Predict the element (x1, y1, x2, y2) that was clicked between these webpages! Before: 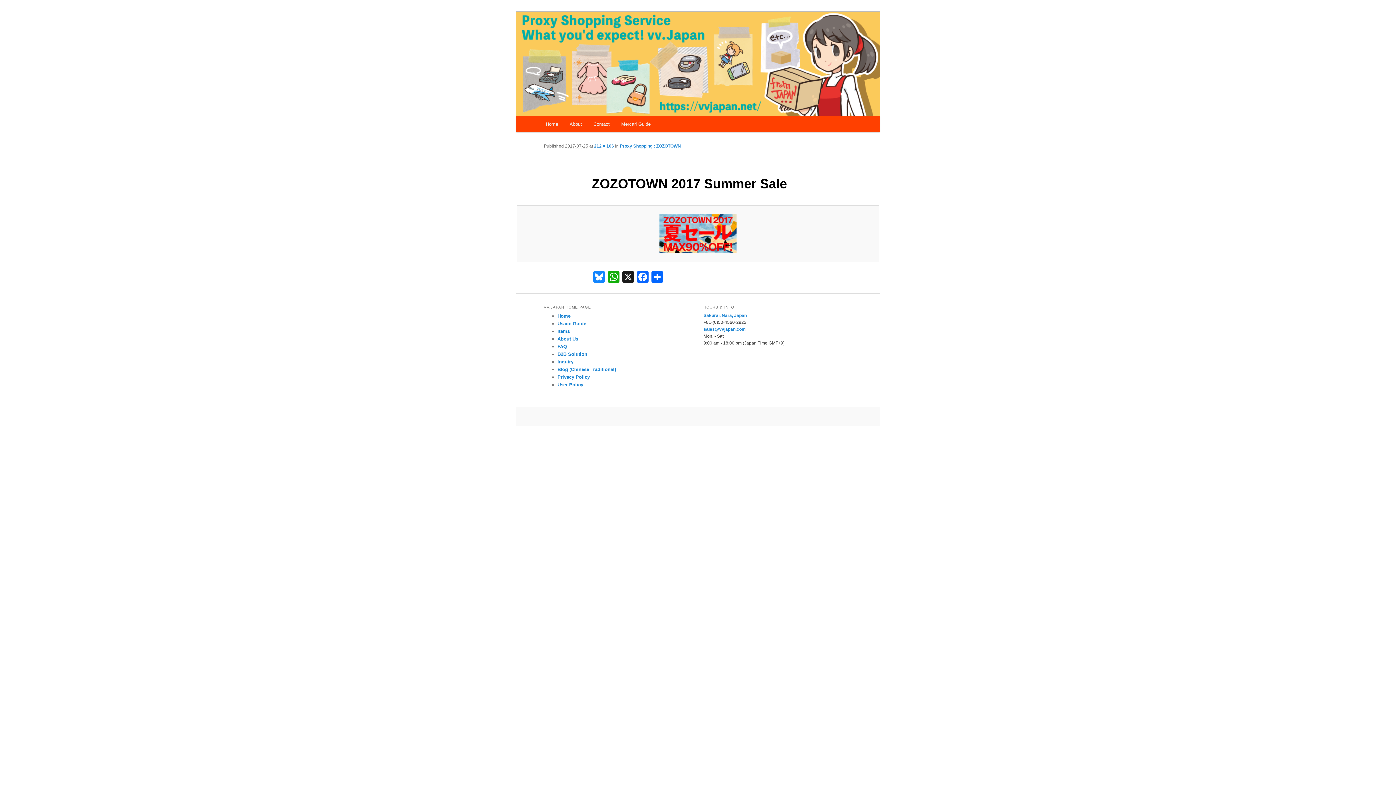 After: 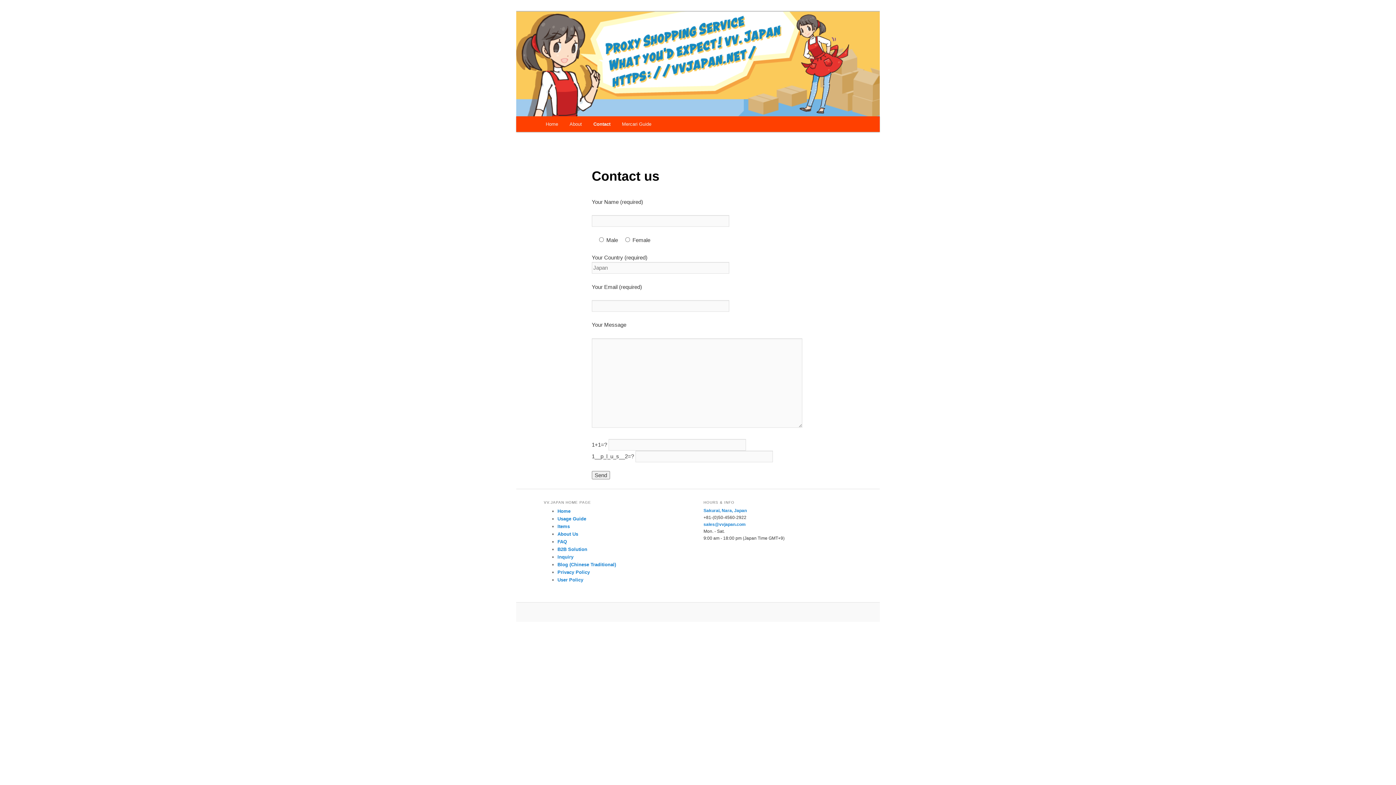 Action: bbox: (587, 116, 615, 132) label: Contact